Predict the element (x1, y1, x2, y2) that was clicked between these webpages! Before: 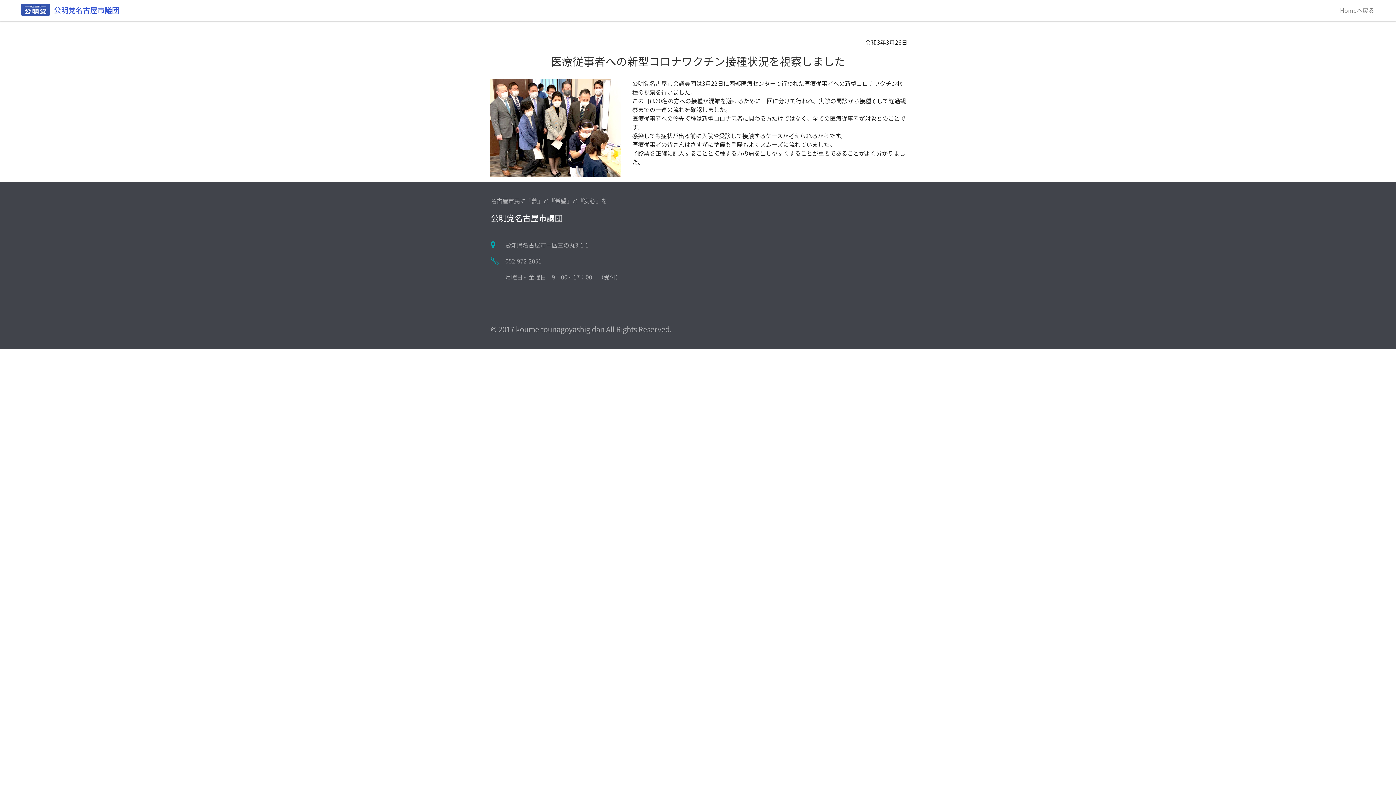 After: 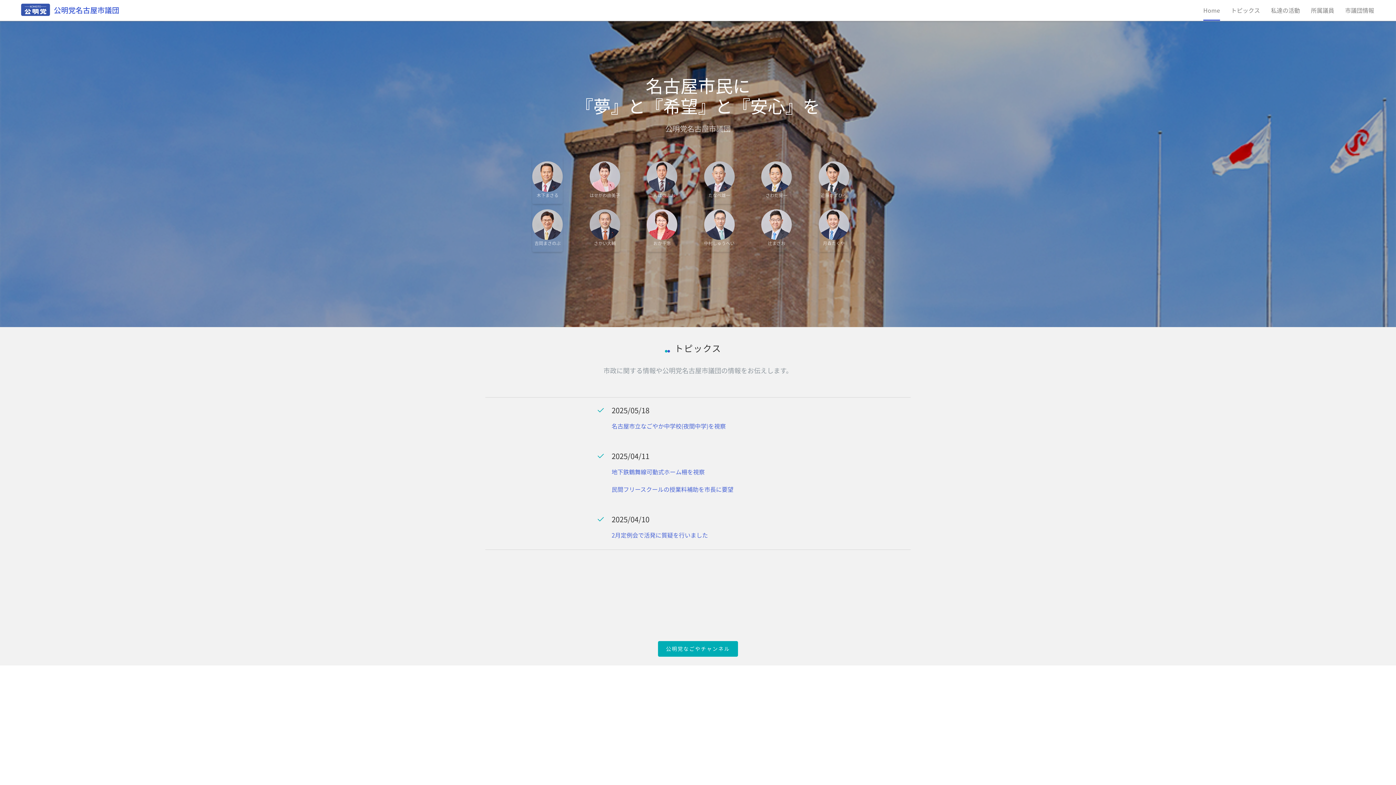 Action: label: 公明党名古屋市議団 bbox: (10, 0, 124, 20)